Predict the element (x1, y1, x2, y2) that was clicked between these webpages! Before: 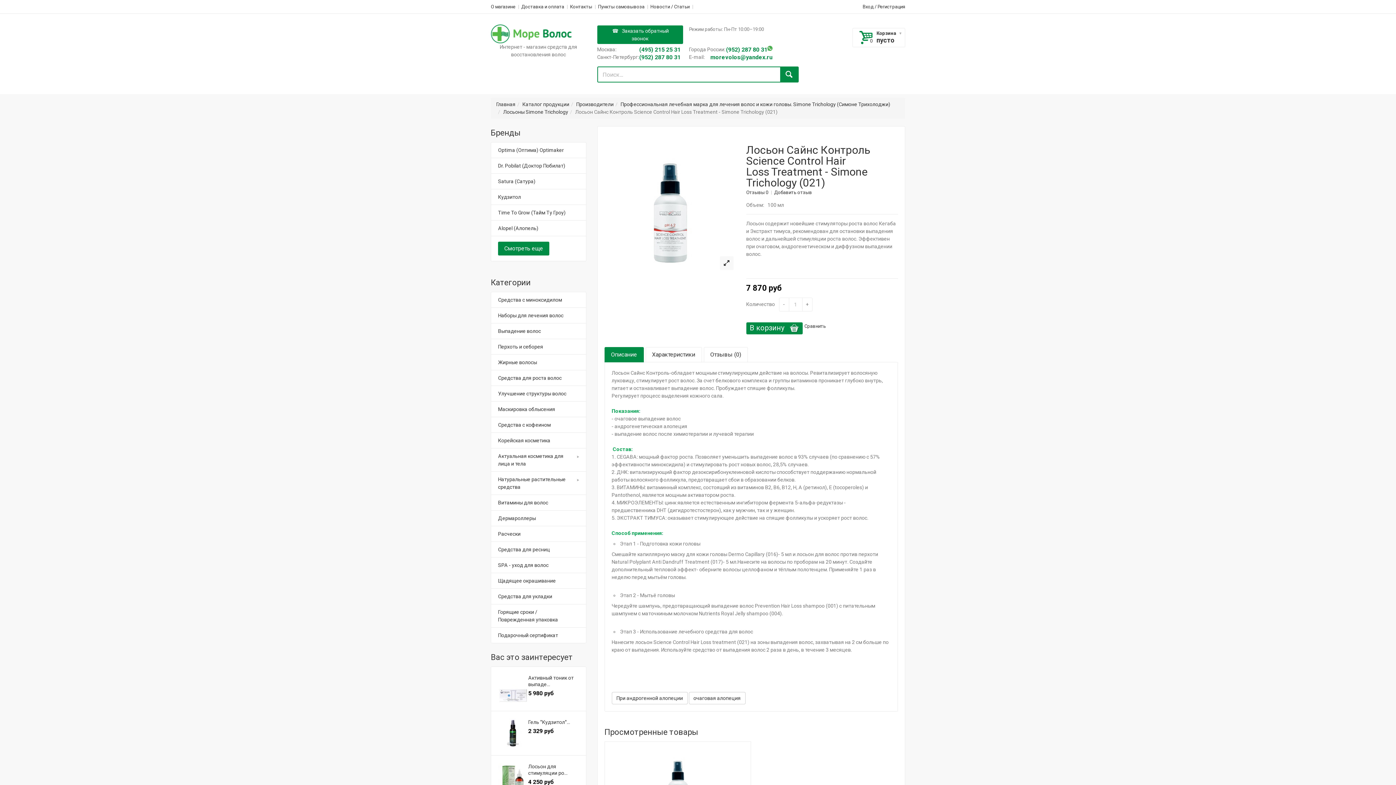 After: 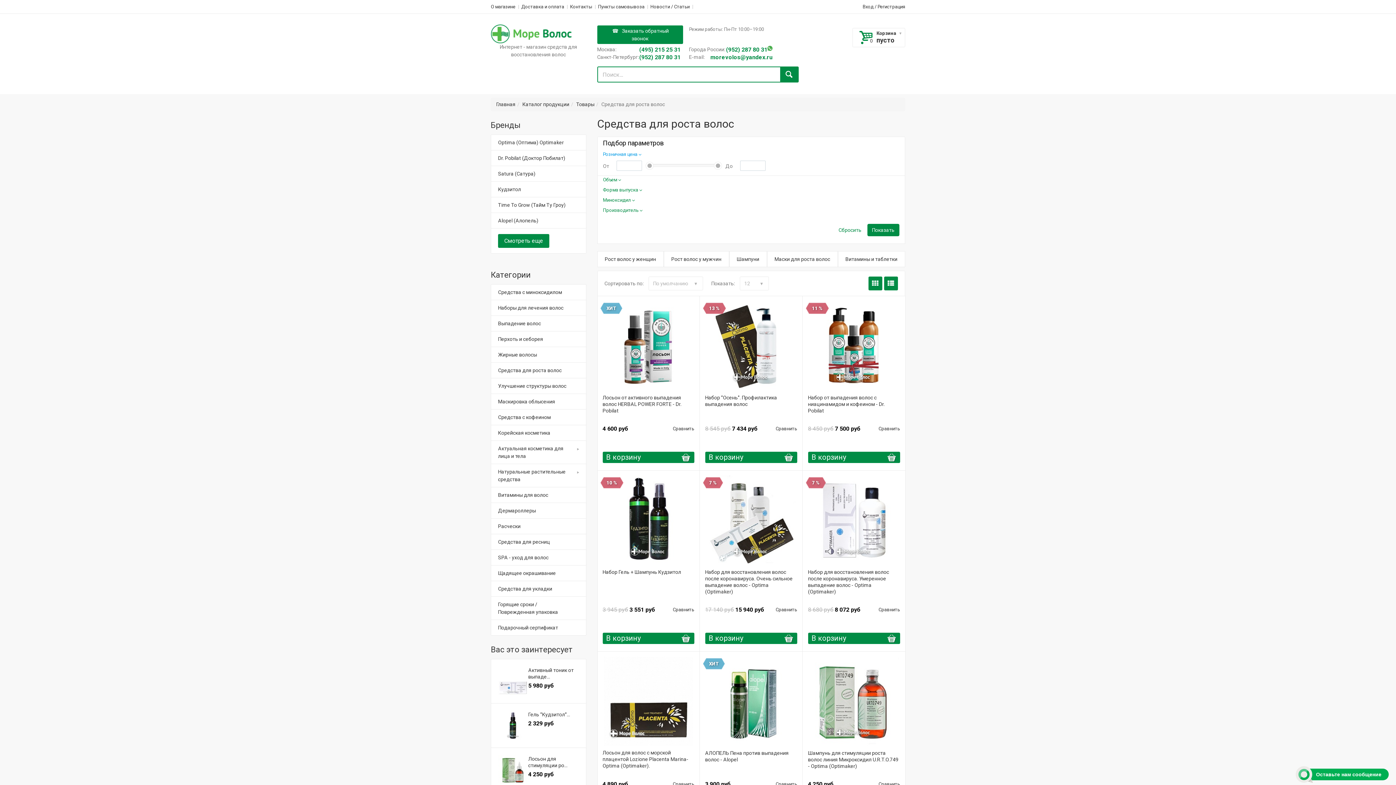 Action: bbox: (490, 370, 586, 386) label: Средства для роста волос